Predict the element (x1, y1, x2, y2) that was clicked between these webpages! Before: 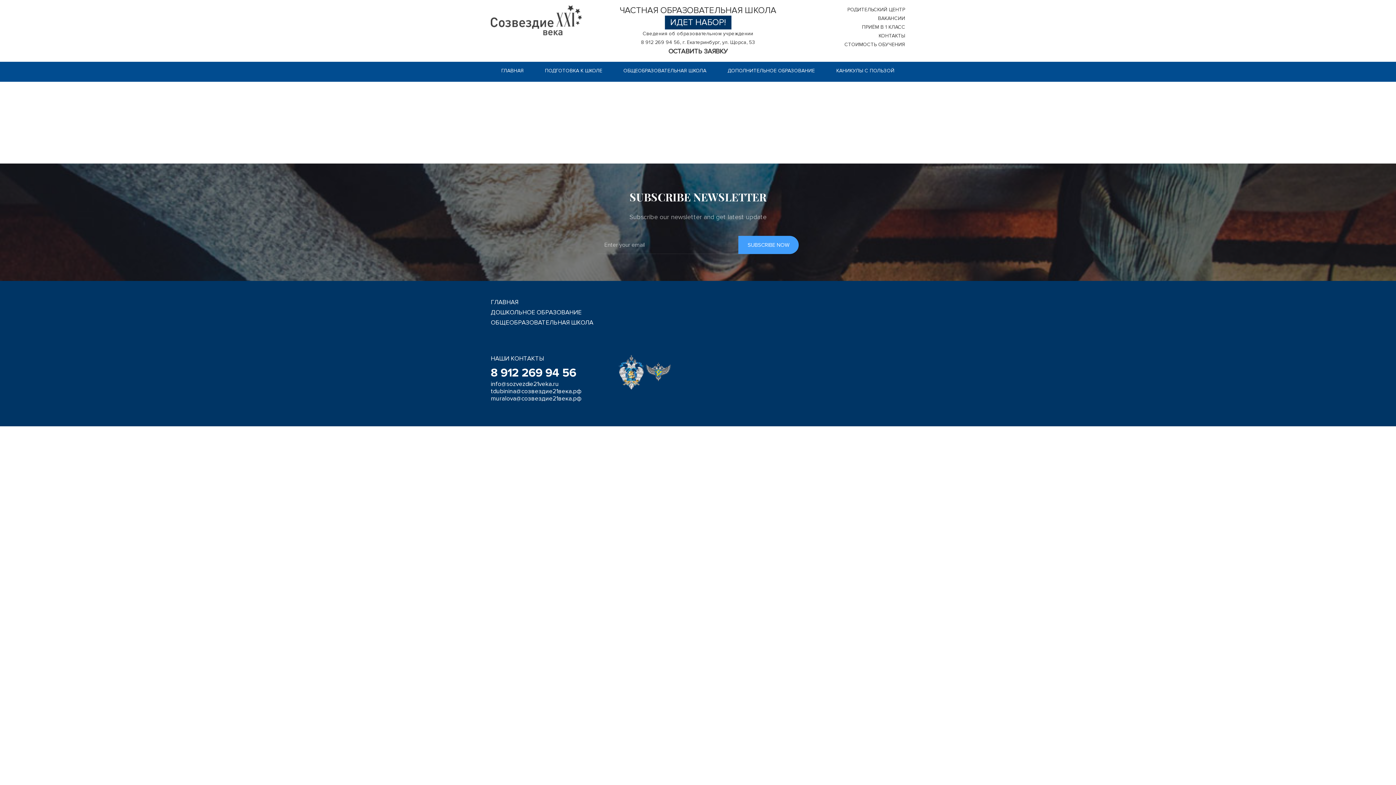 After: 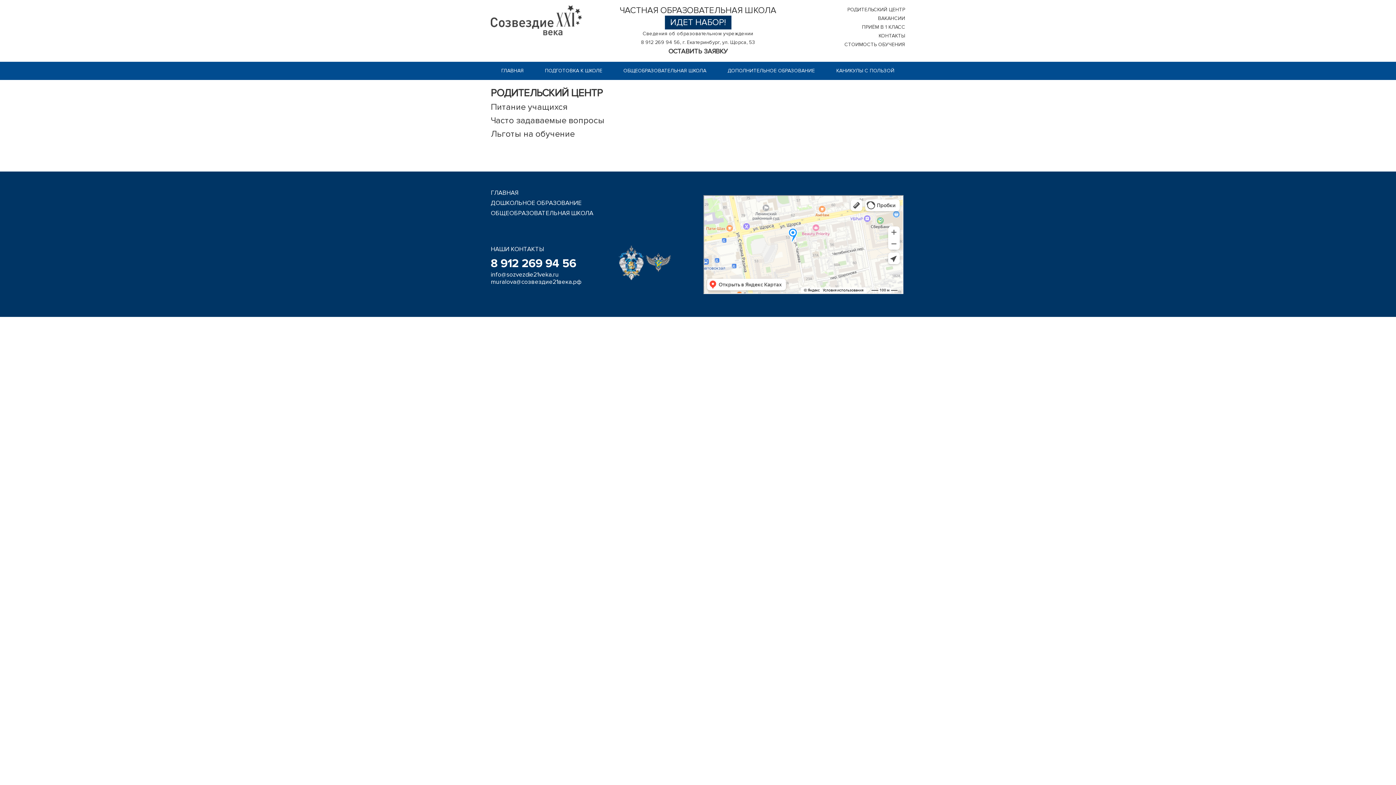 Action: bbox: (847, 6, 905, 12) label: РОДИТЕЛЬСКИЙ ЦЕНТР